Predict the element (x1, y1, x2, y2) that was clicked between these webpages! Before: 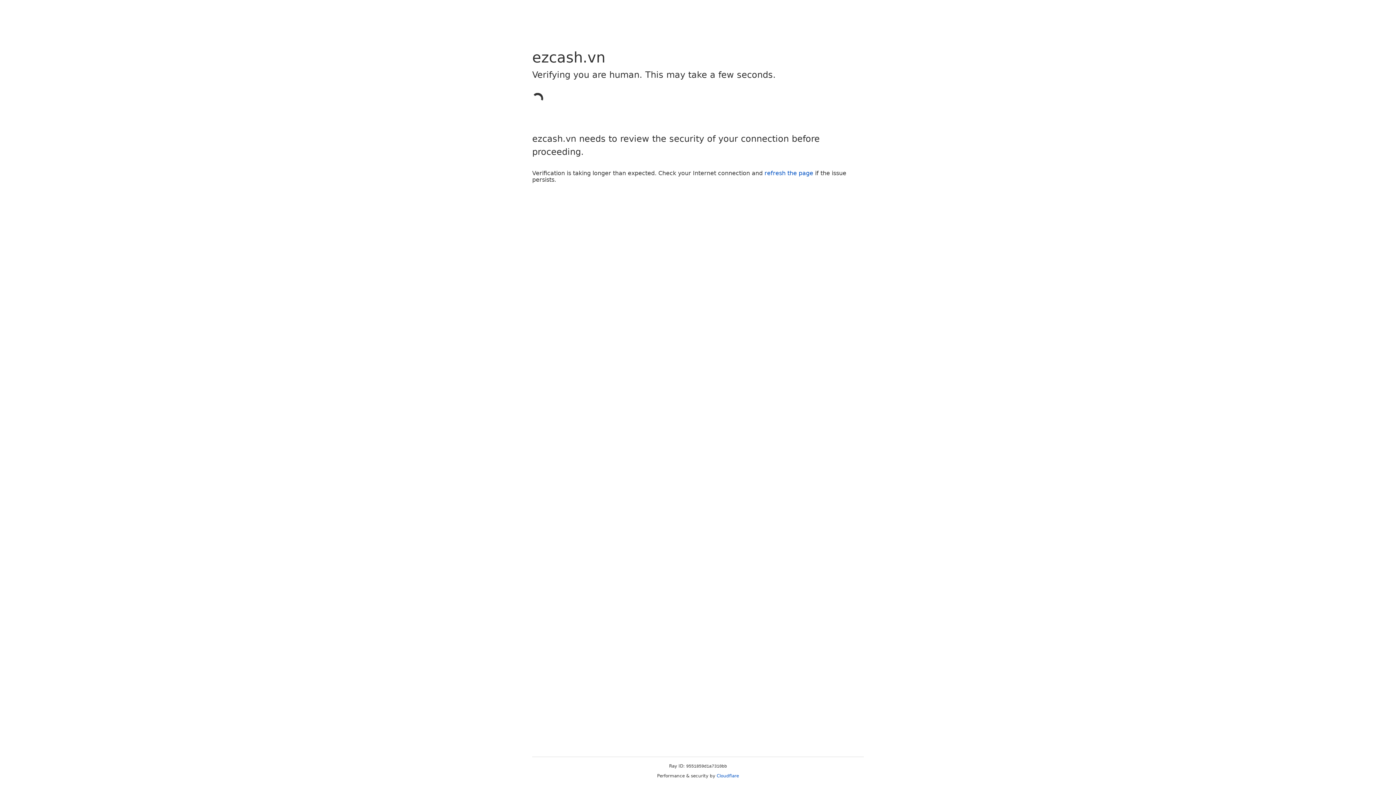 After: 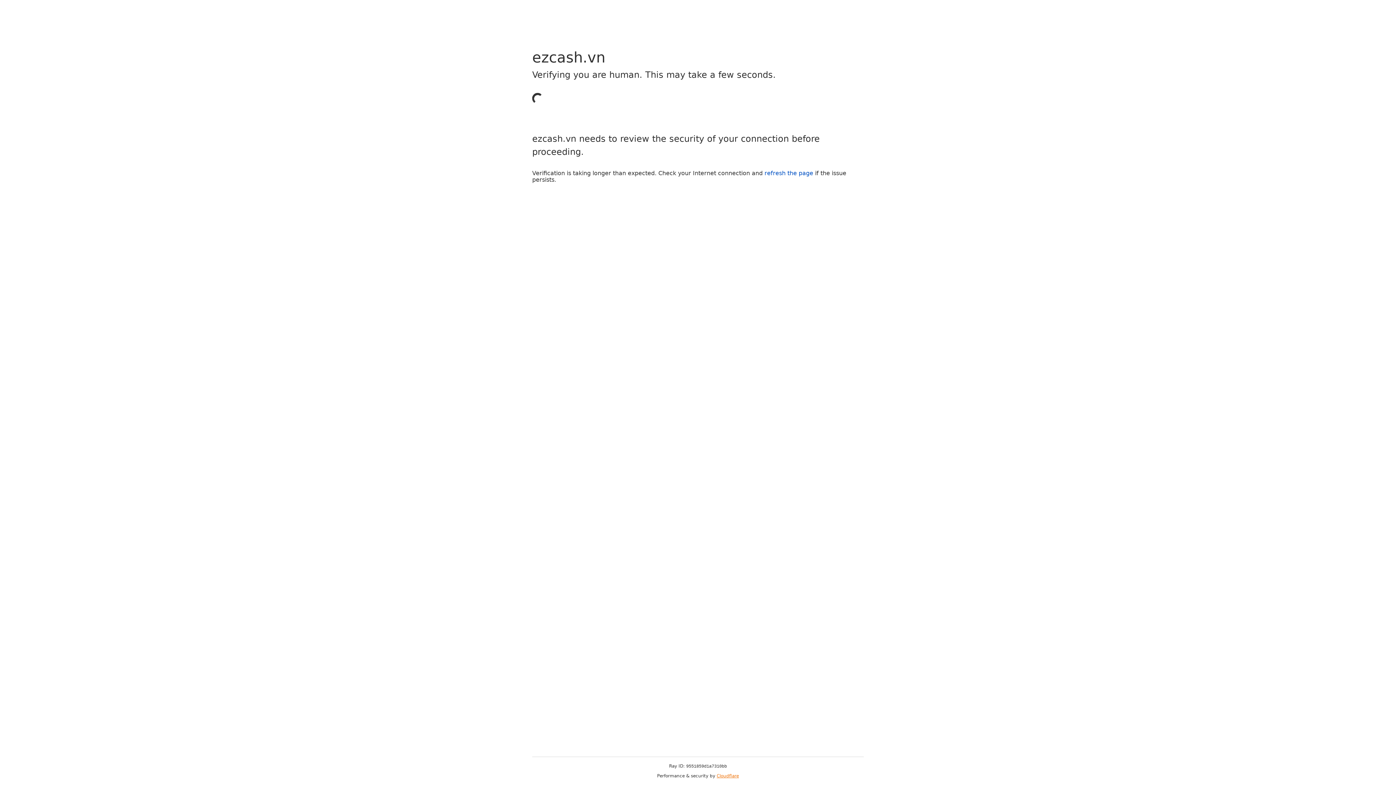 Action: label: Cloudflare bbox: (716, 773, 739, 778)